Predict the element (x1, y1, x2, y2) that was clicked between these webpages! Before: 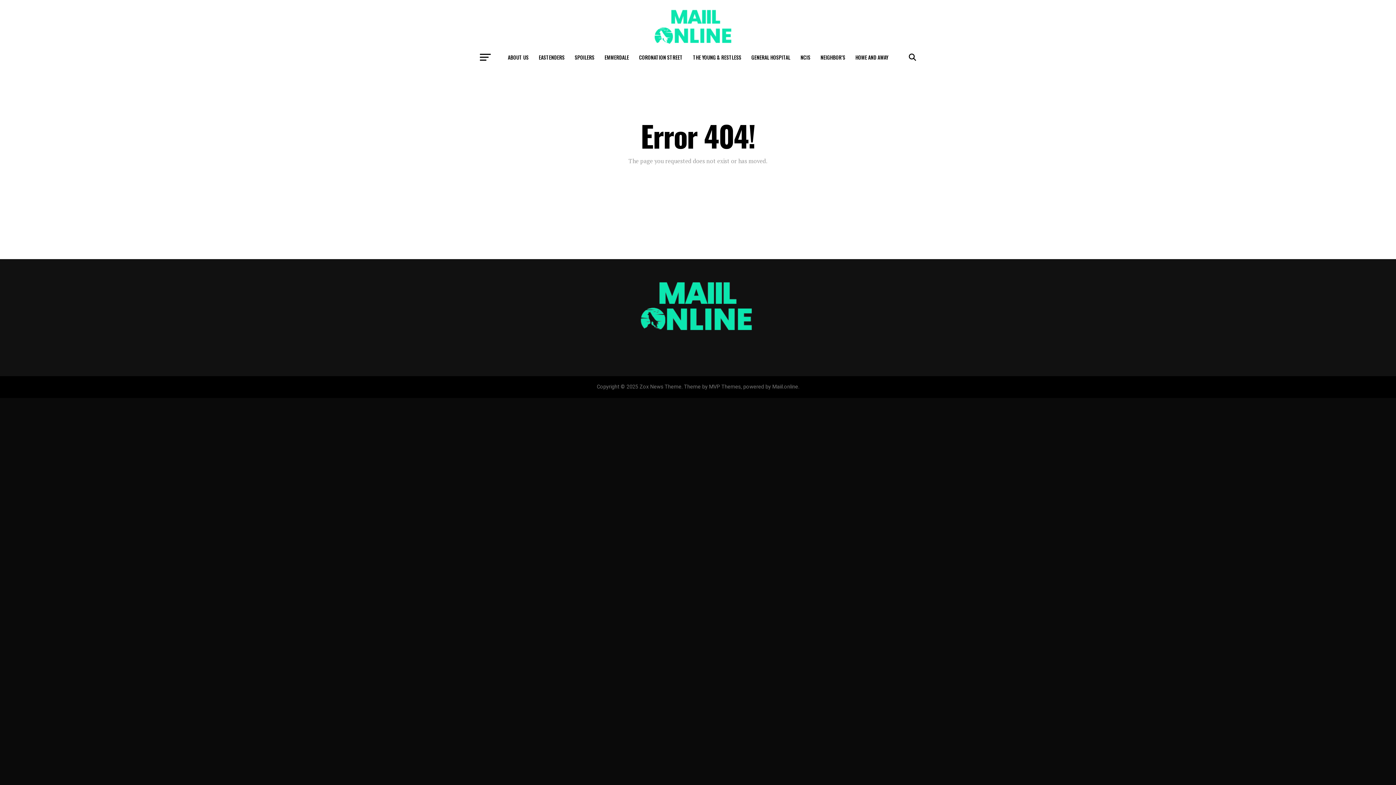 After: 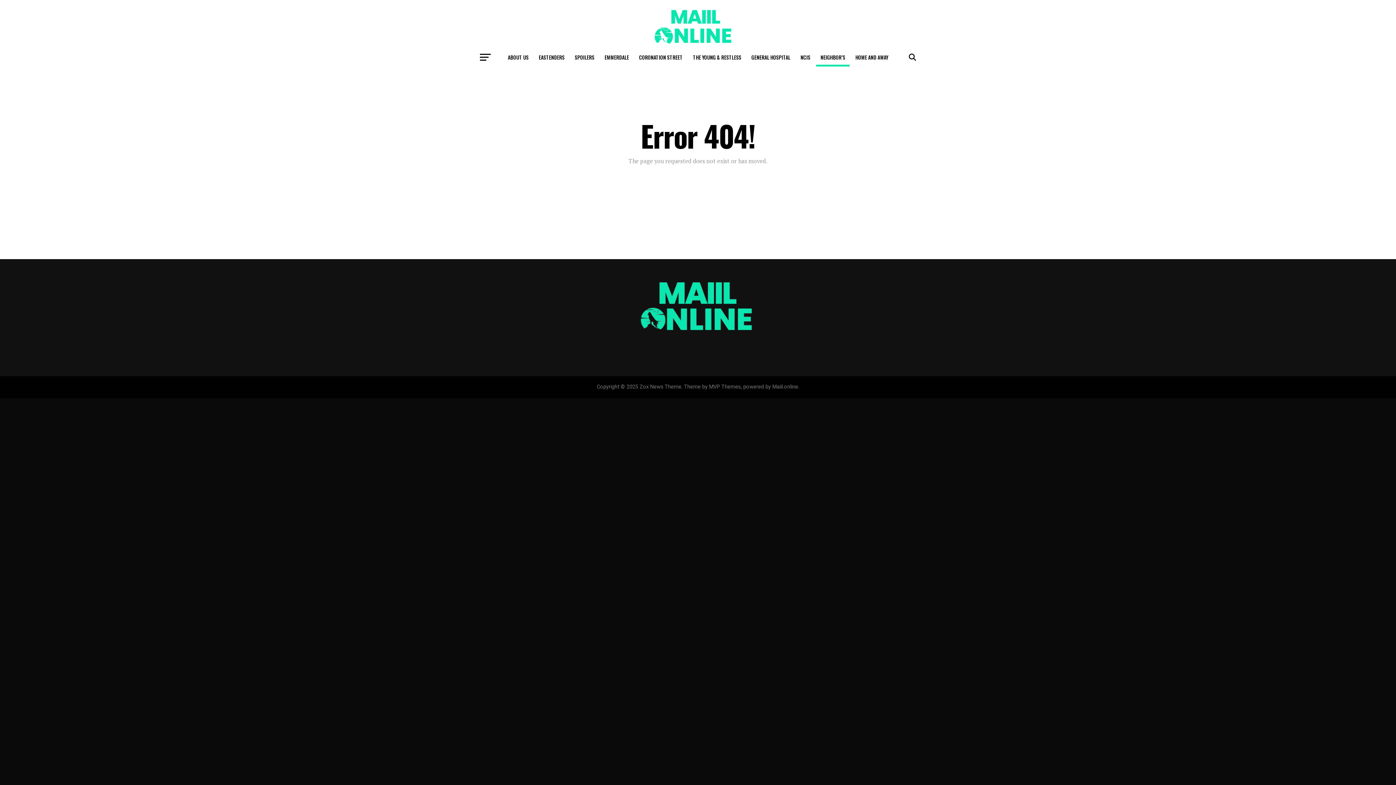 Action: label: NEIGHBOR’S bbox: (816, 48, 849, 66)